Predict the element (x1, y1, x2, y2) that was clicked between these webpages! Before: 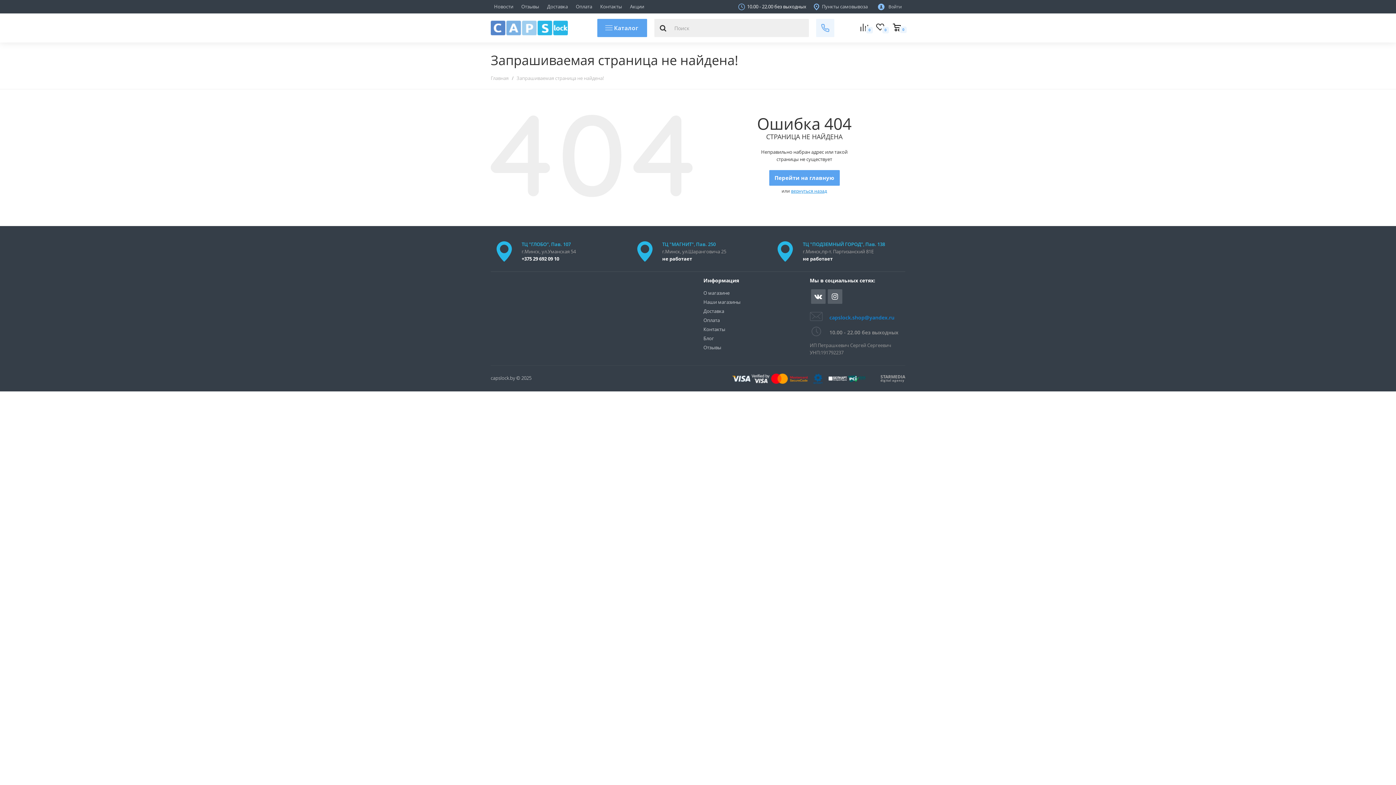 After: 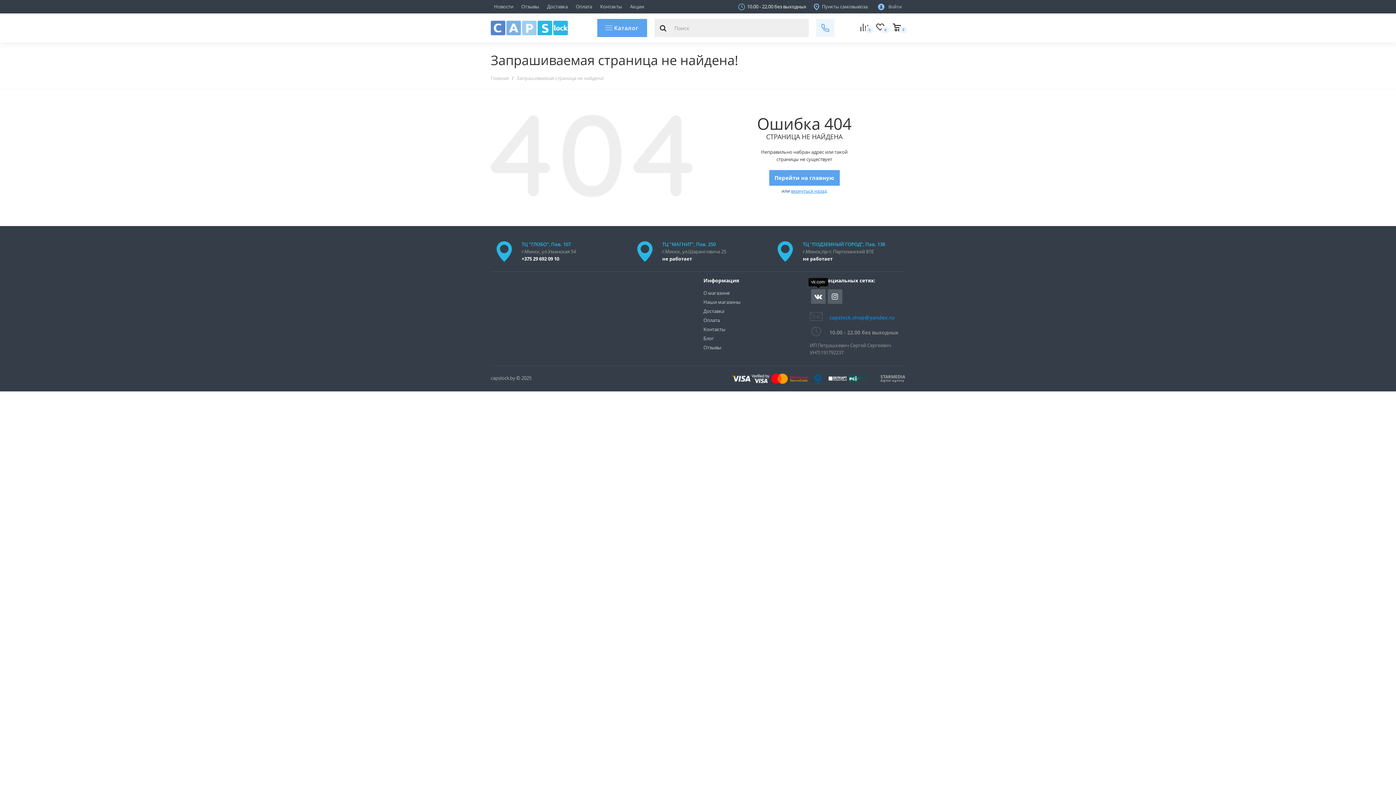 Action: bbox: (810, 294, 825, 300)